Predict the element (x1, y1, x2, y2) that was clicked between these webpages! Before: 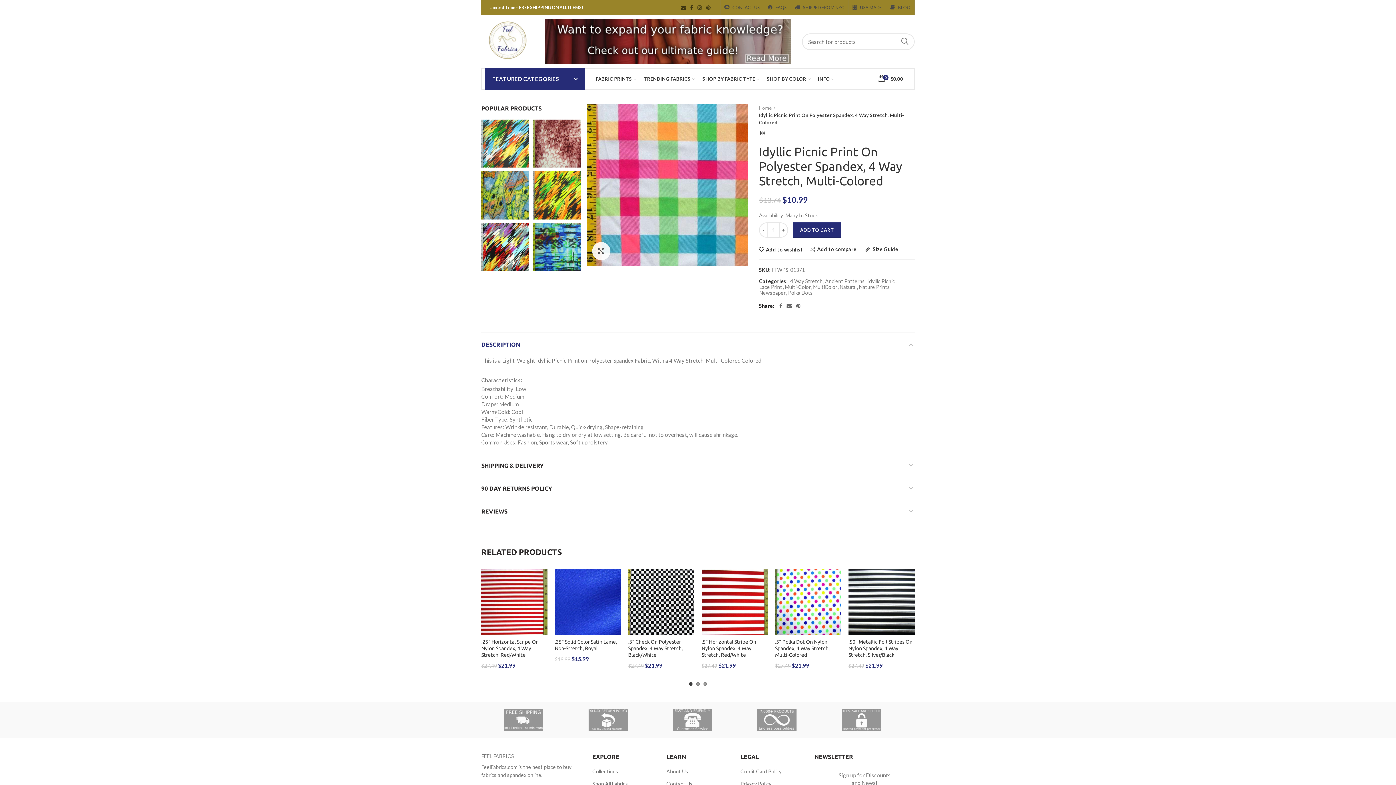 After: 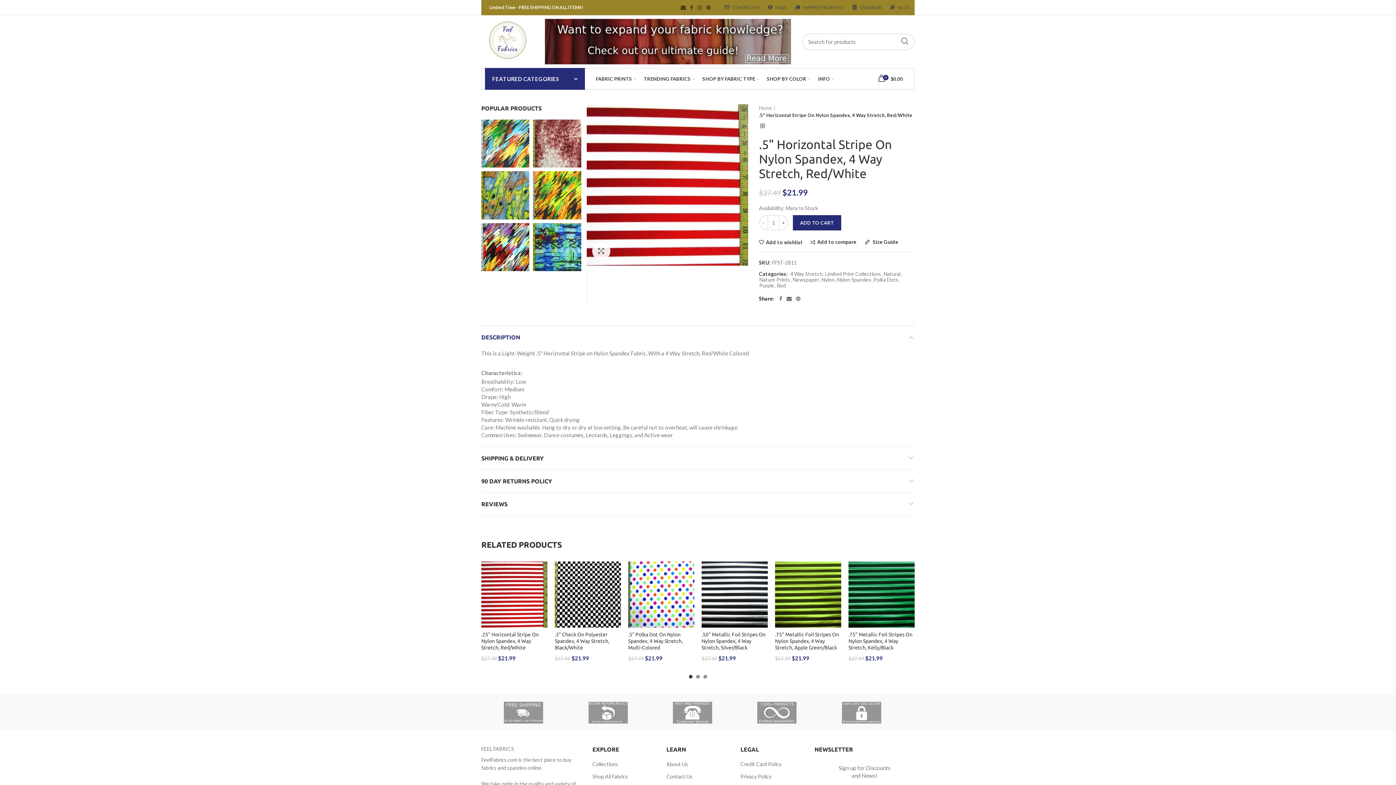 Action: label: .5" Horizontal Stripe On Nylon Spandex, 4 Way Stretch, Red/White bbox: (701, 639, 768, 658)